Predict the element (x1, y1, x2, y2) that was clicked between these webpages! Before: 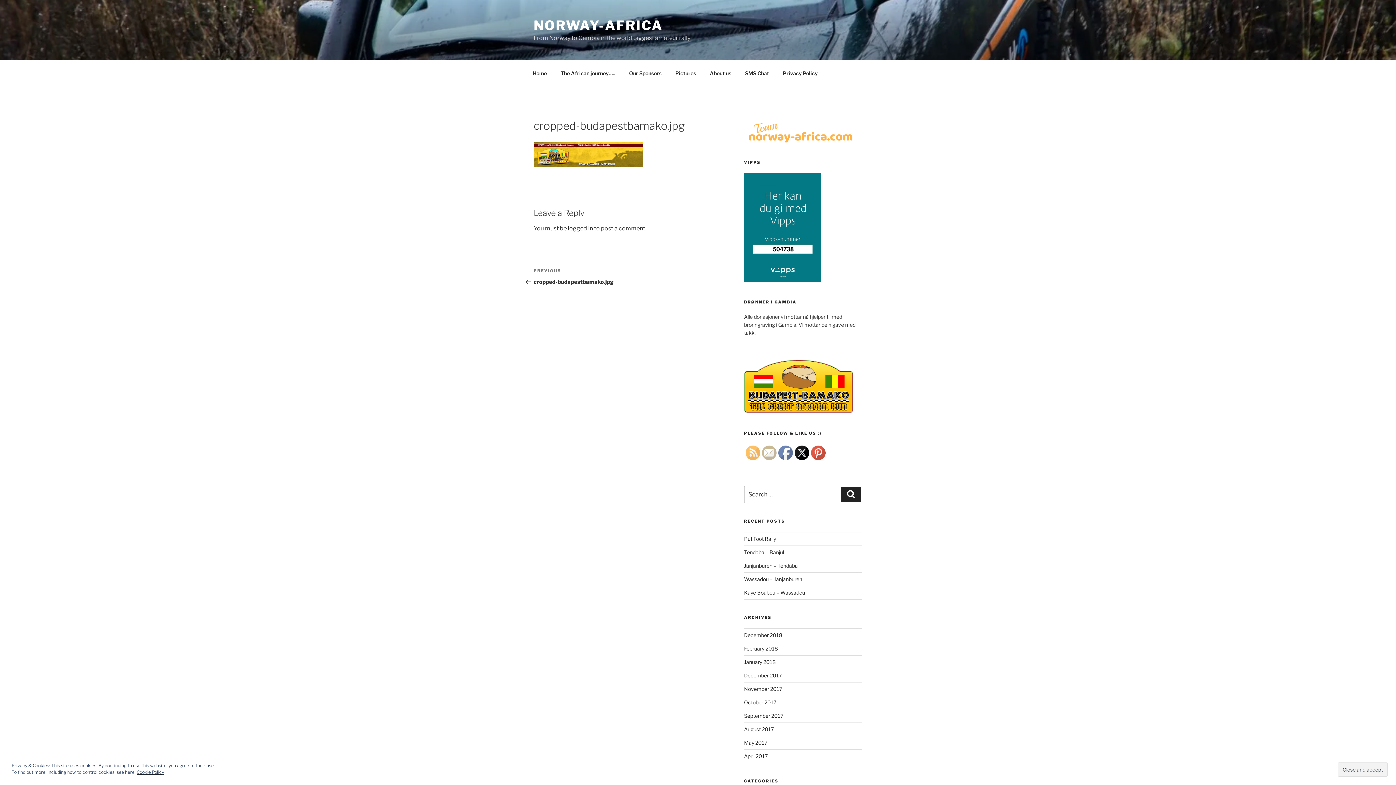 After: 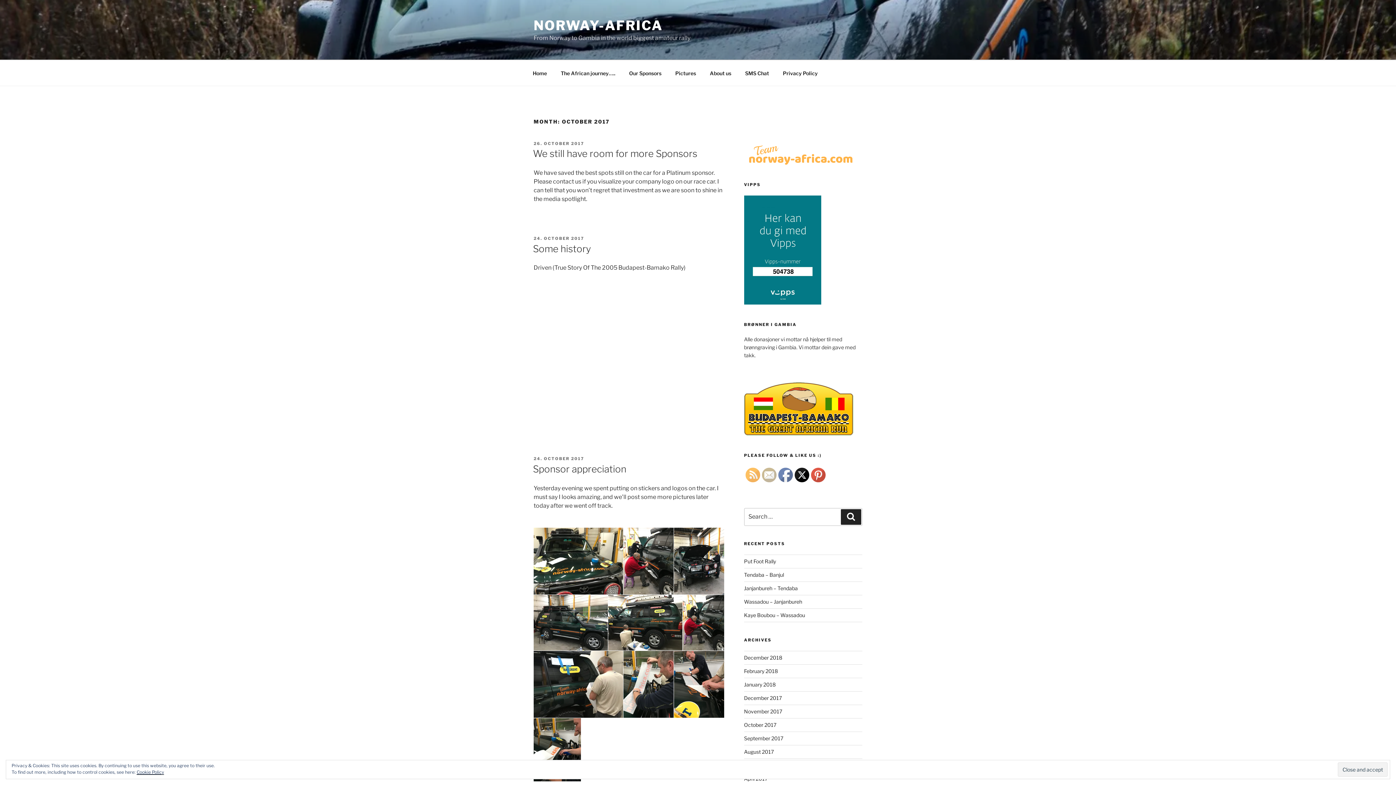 Action: bbox: (744, 699, 776, 705) label: October 2017